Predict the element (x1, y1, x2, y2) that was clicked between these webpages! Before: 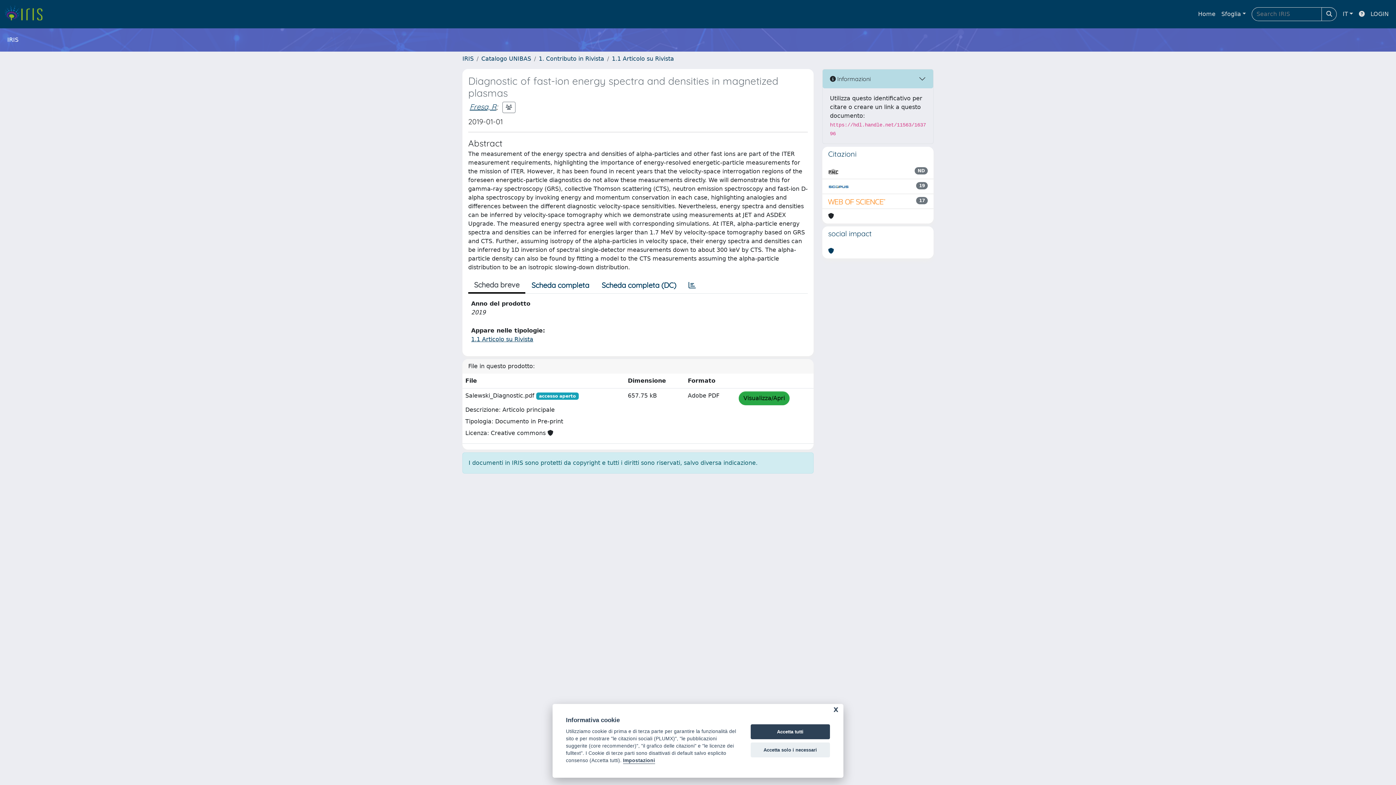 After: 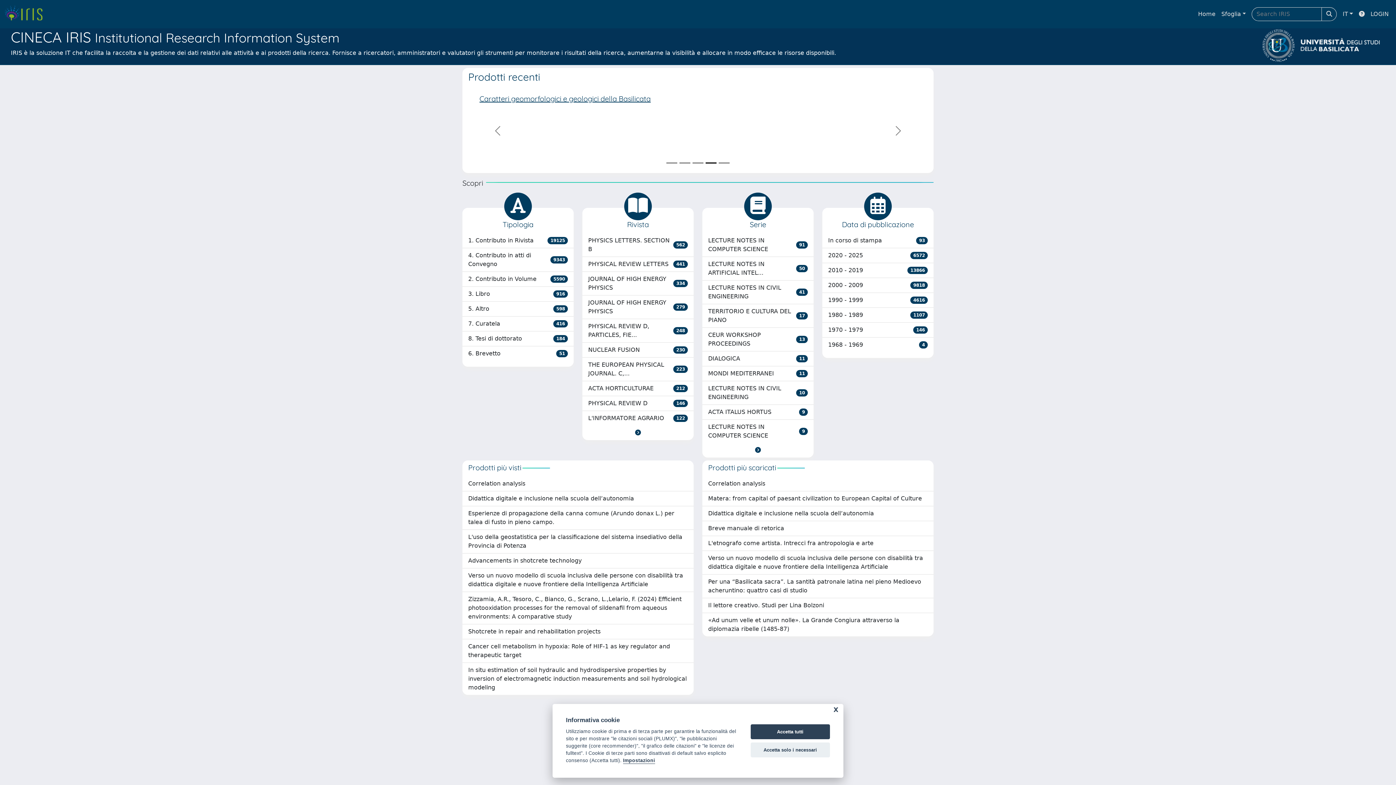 Action: label: IRIS bbox: (462, 55, 473, 62)